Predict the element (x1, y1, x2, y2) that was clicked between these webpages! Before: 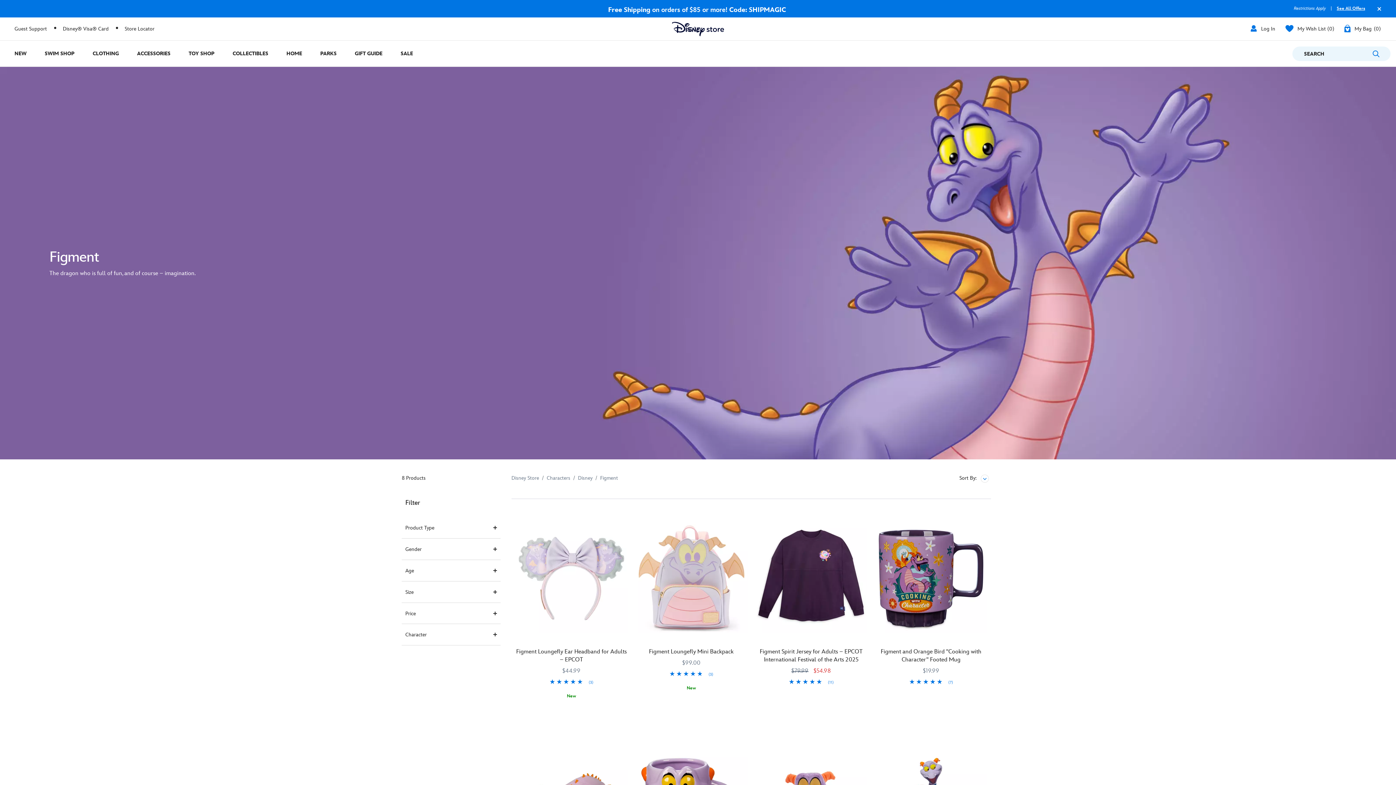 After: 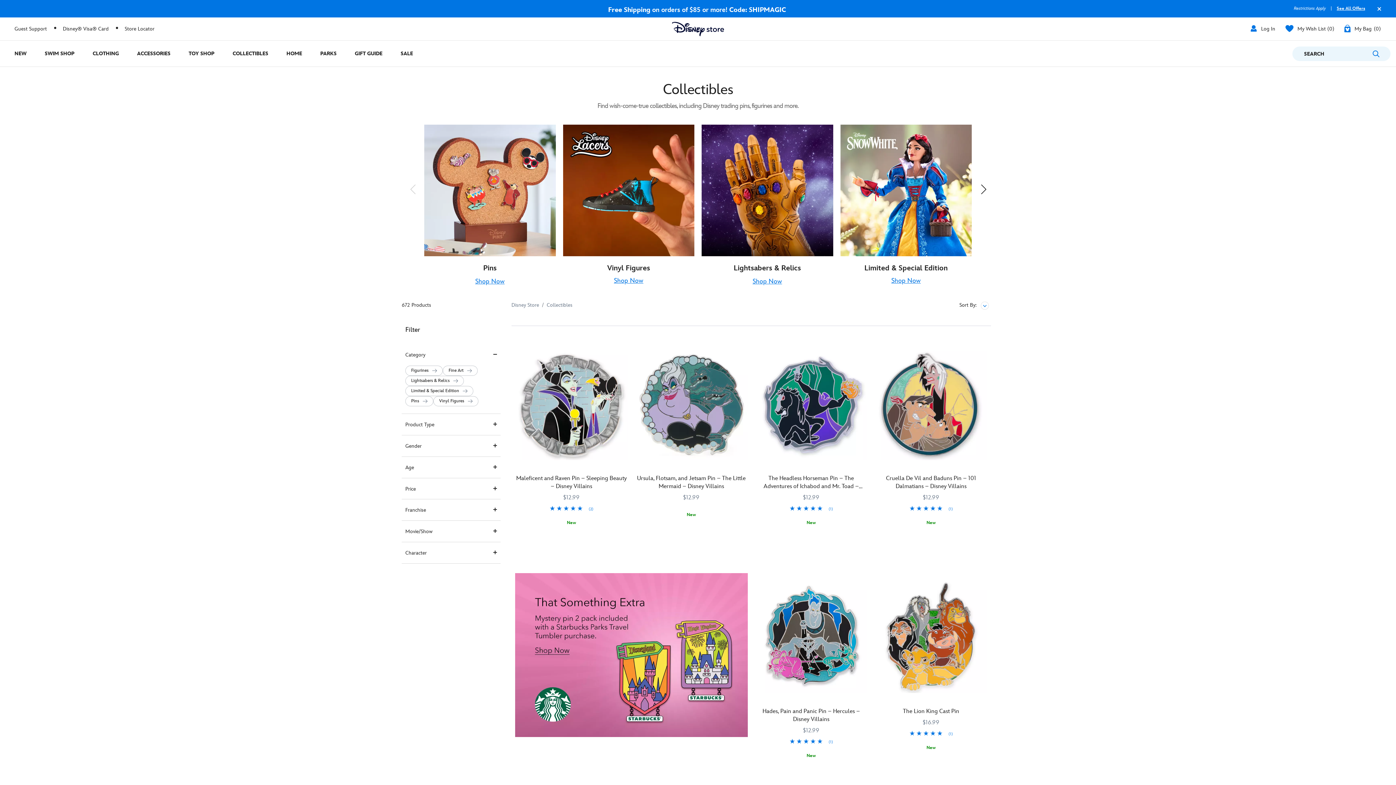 Action: bbox: (223, 40, 277, 66) label: Collectibles